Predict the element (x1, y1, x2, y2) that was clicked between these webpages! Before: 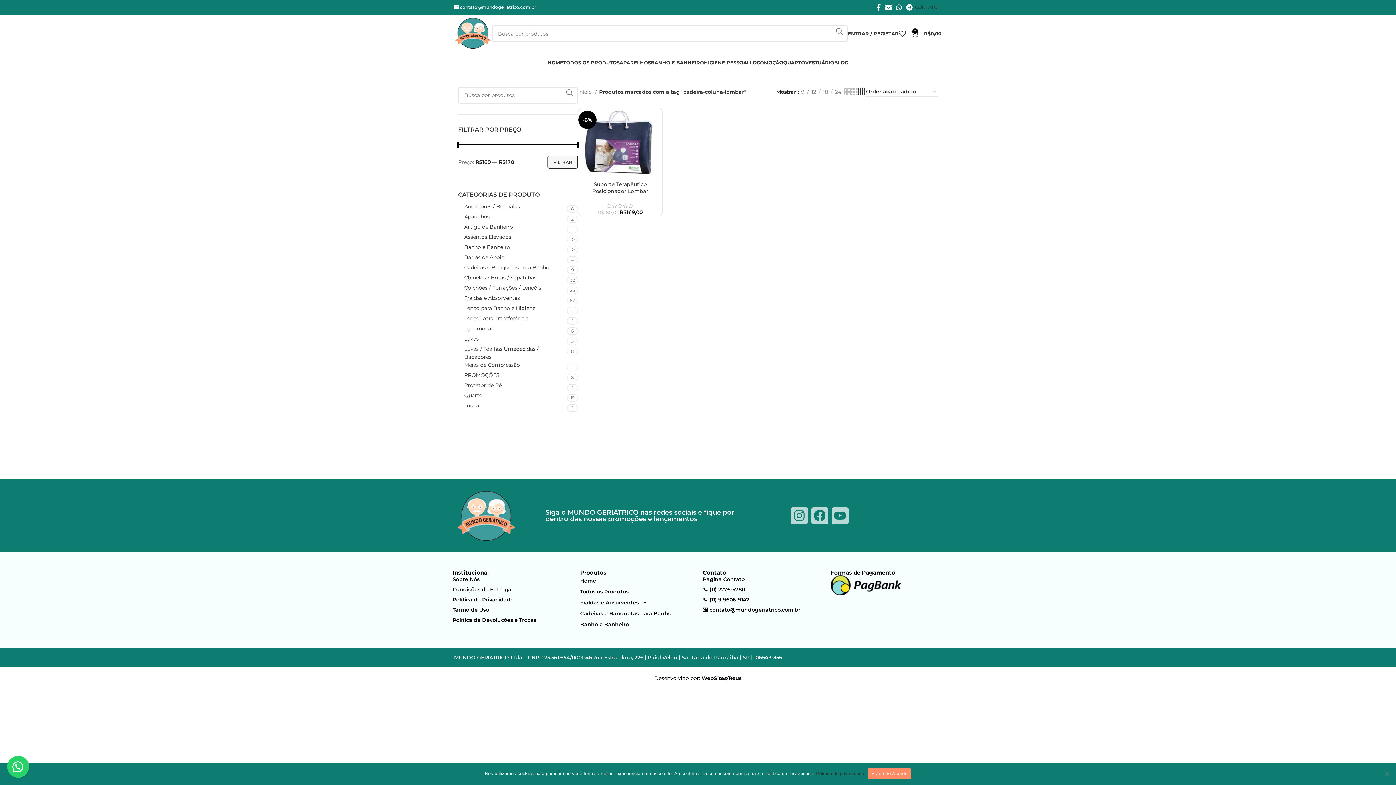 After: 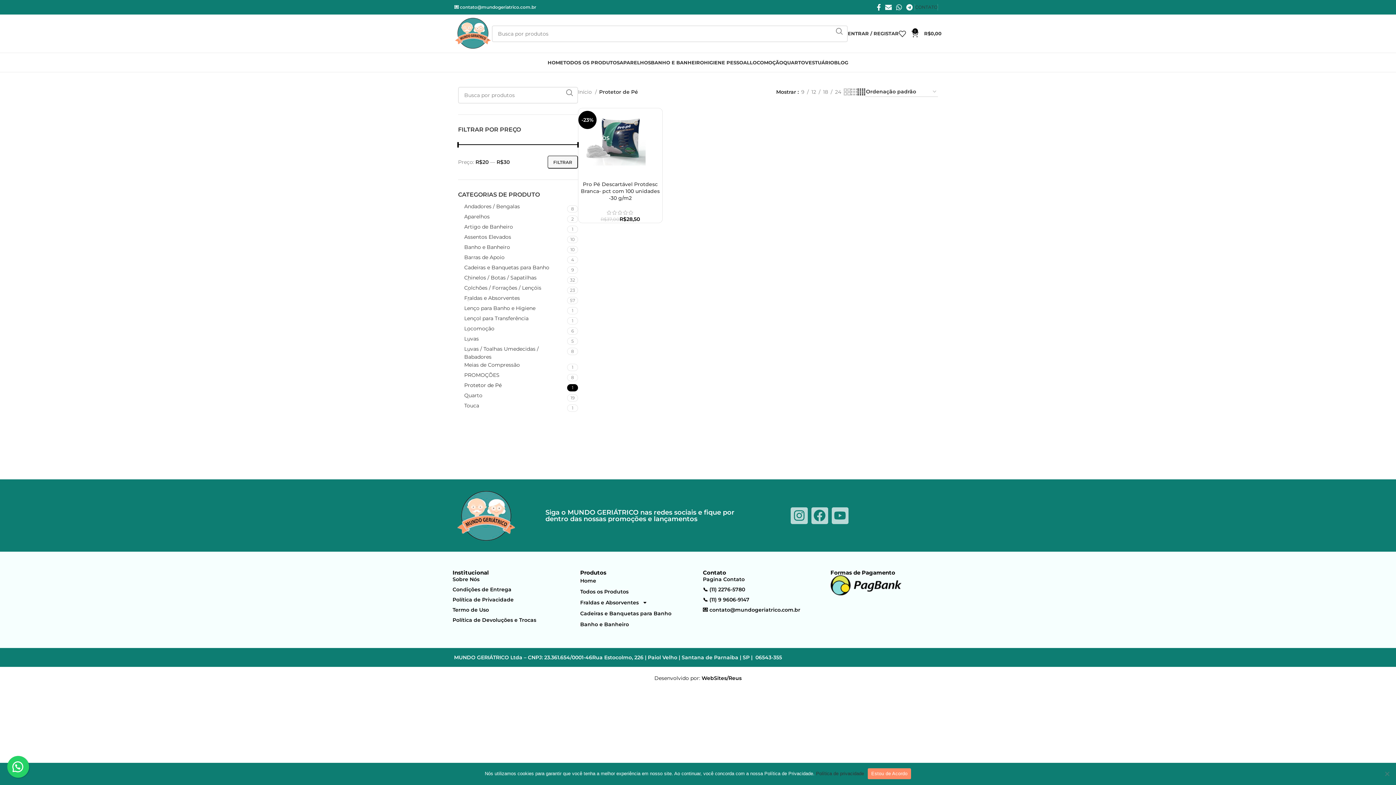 Action: bbox: (464, 381, 567, 389) label: Protetor de Pé